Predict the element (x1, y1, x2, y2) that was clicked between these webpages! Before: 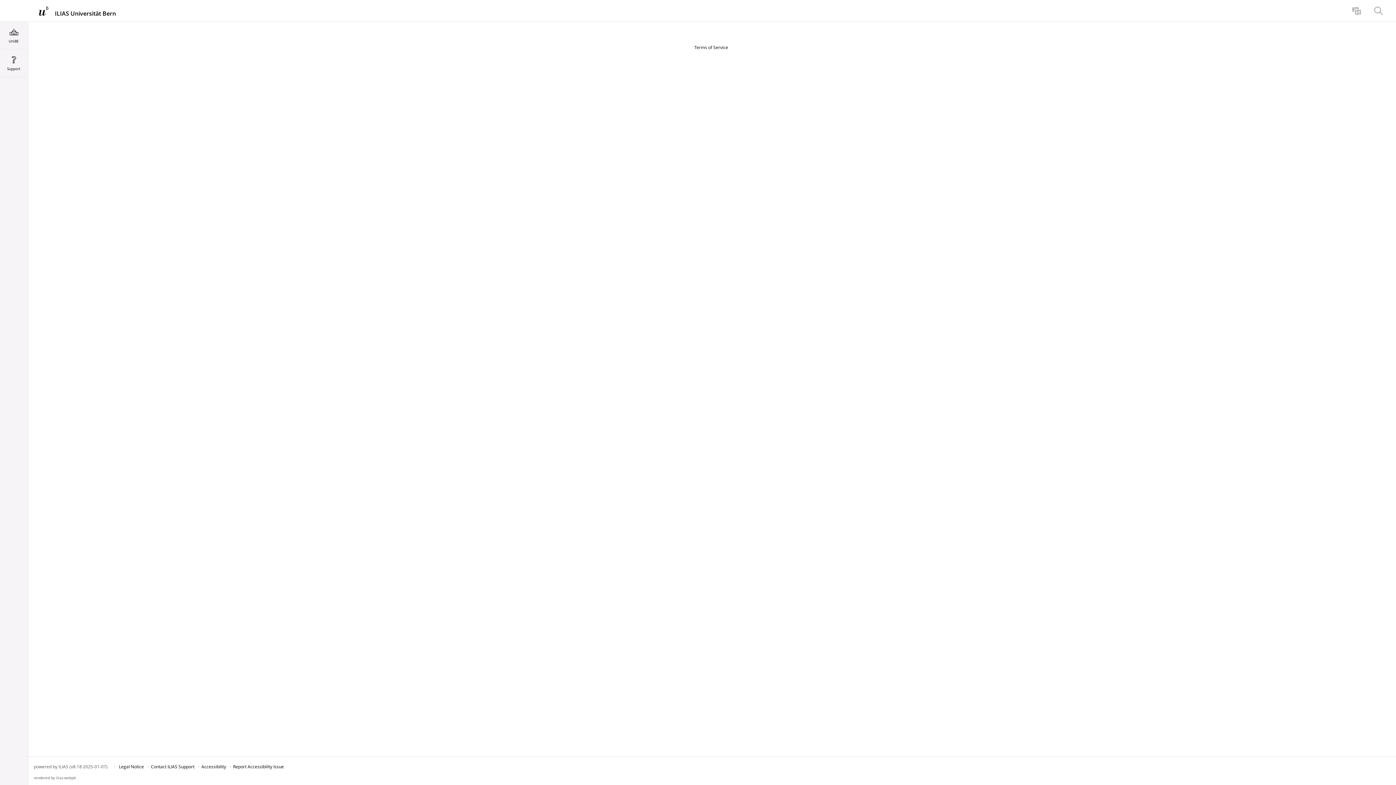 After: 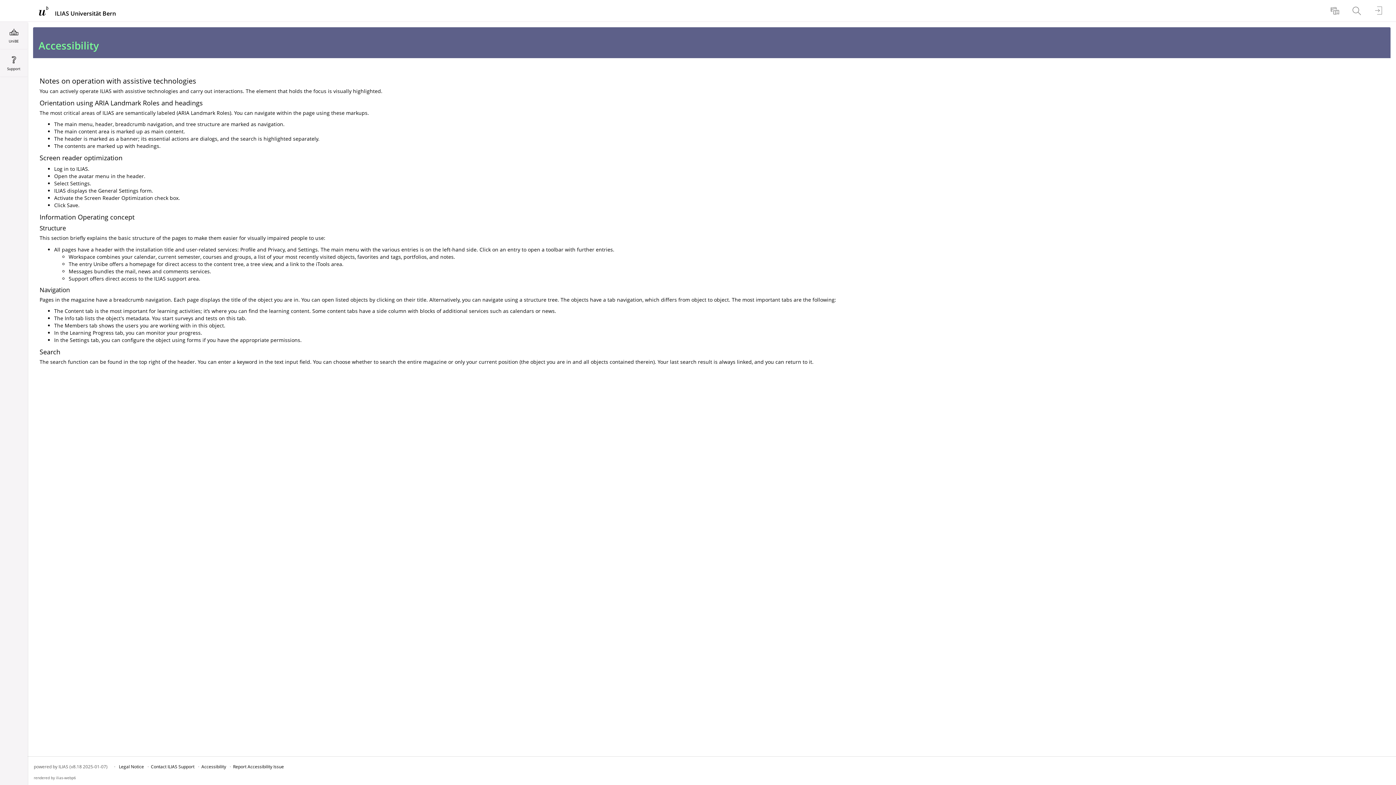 Action: label: Accessibility bbox: (201, 764, 226, 770)